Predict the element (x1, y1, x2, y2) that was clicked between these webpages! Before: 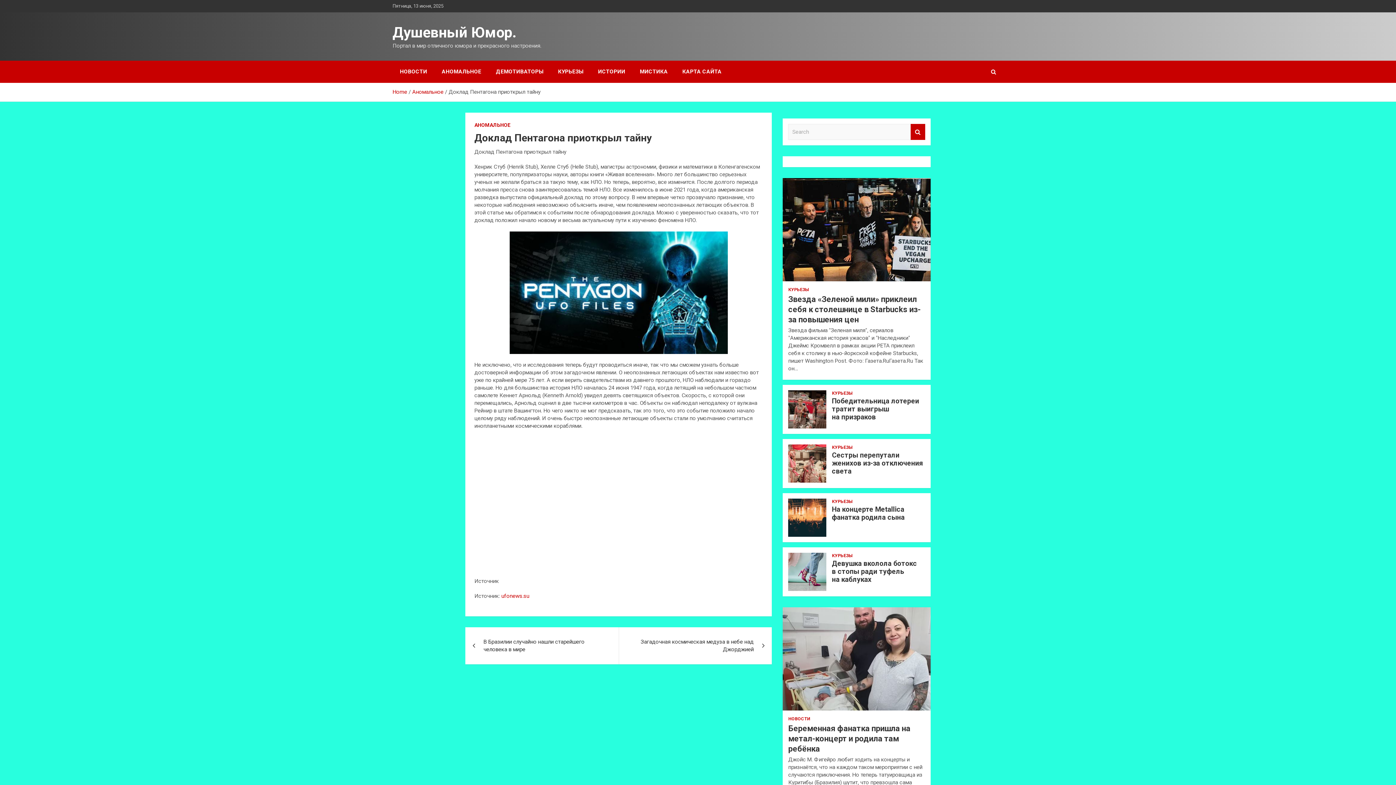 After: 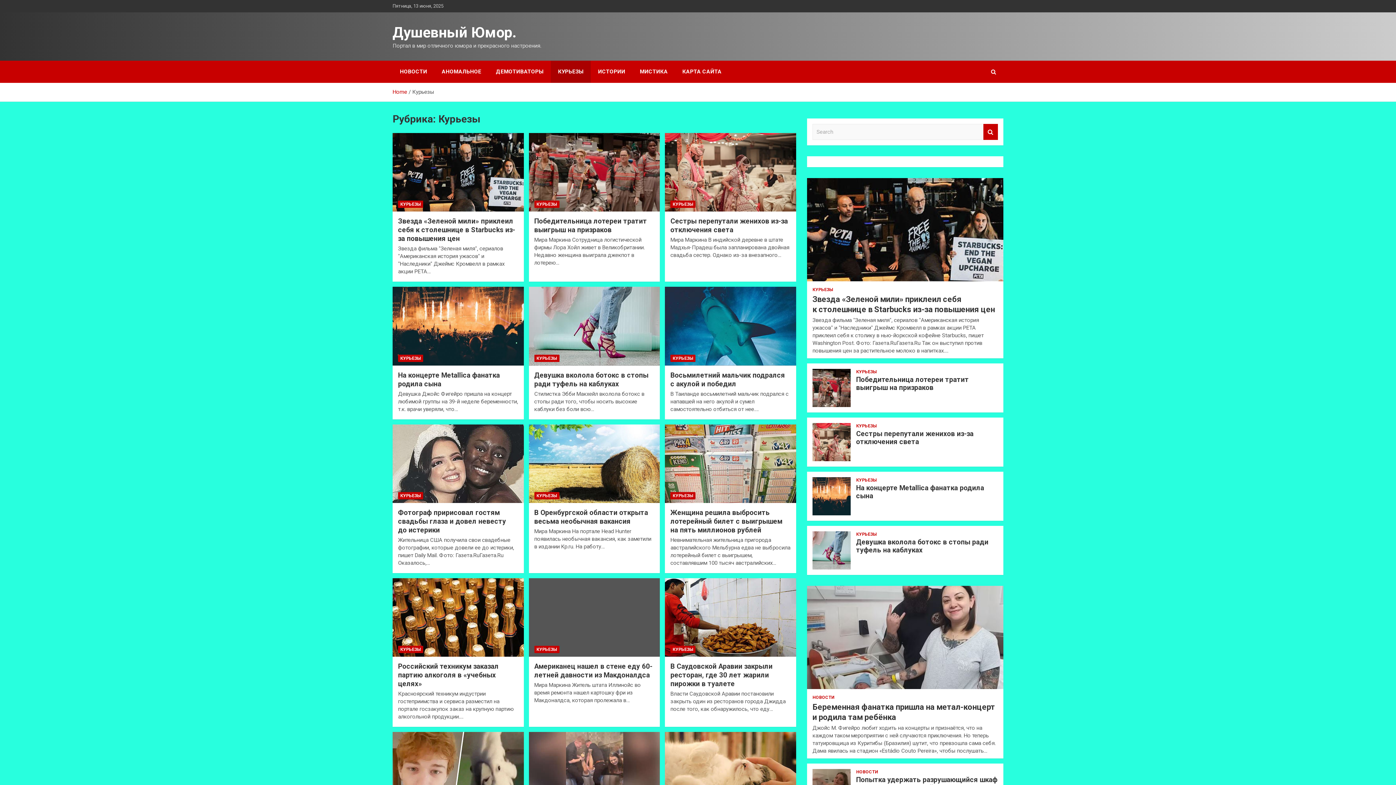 Action: label: КУРЬЕЗЫ bbox: (550, 60, 590, 82)